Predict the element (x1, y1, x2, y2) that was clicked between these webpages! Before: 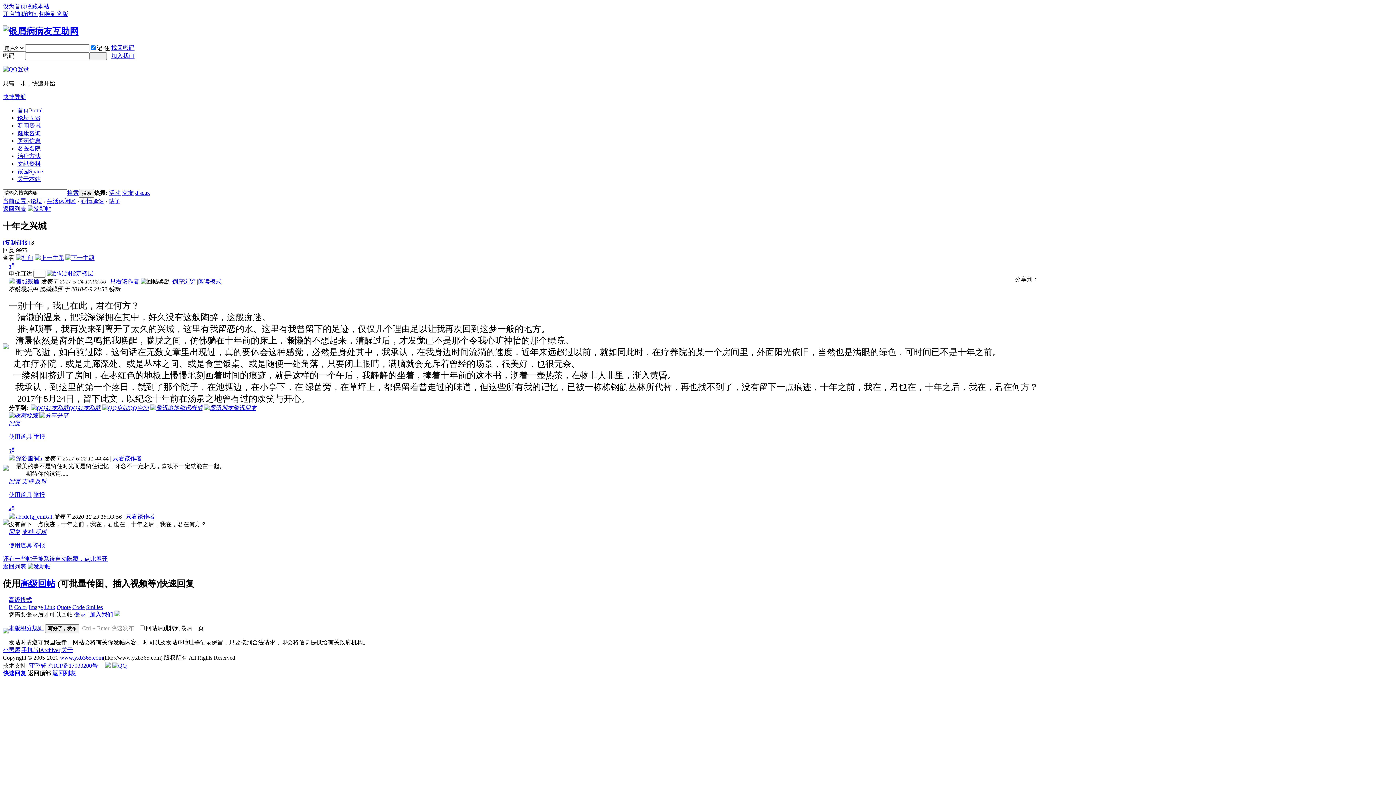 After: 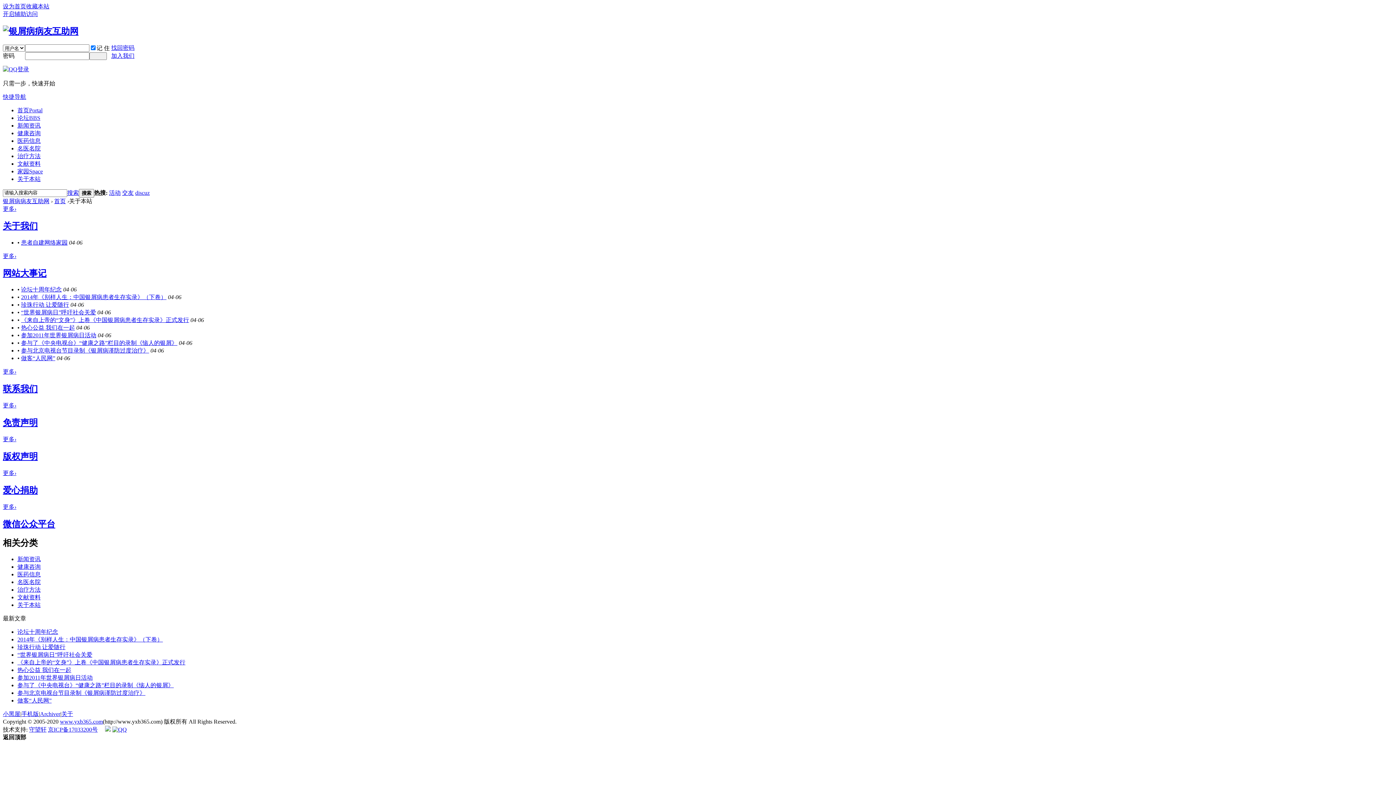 Action: label: 关于本站 bbox: (17, 175, 40, 182)